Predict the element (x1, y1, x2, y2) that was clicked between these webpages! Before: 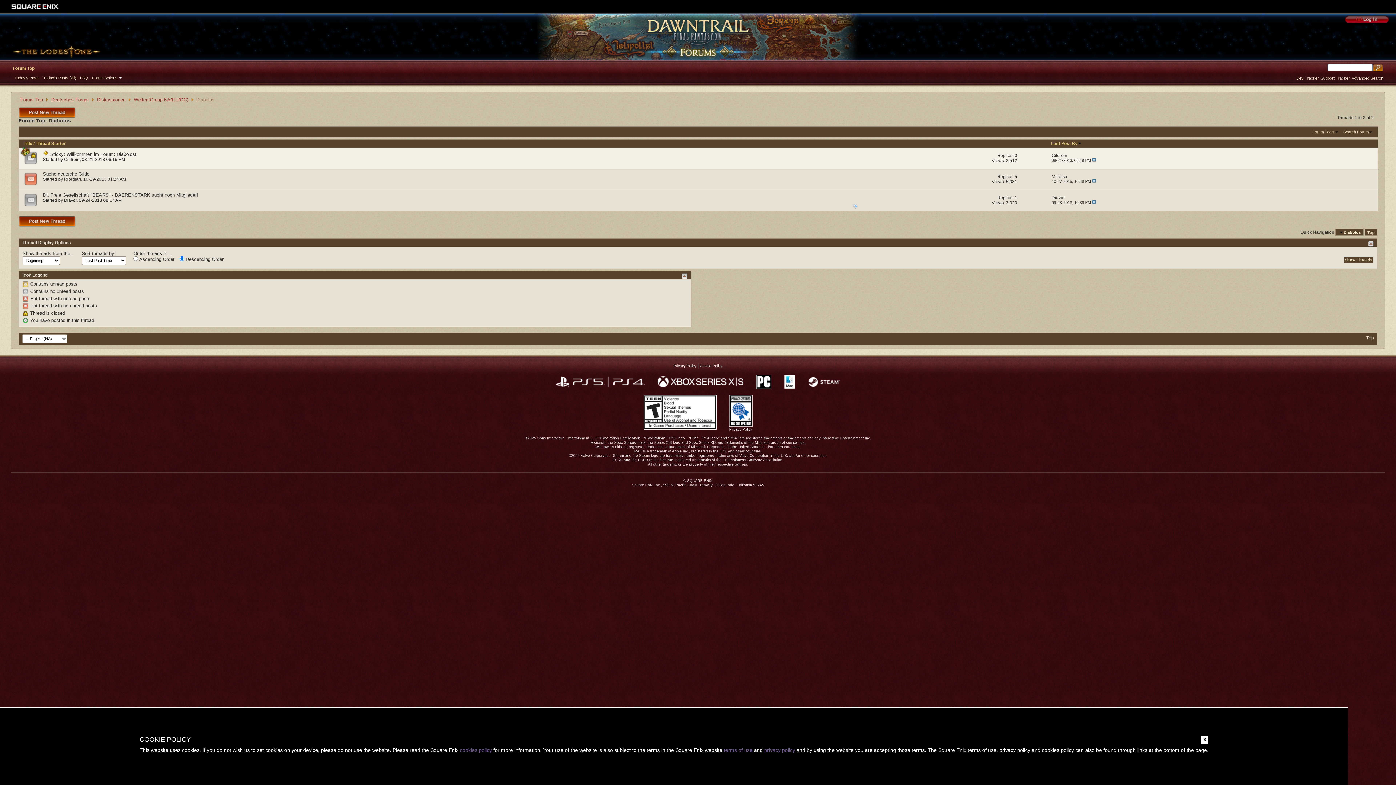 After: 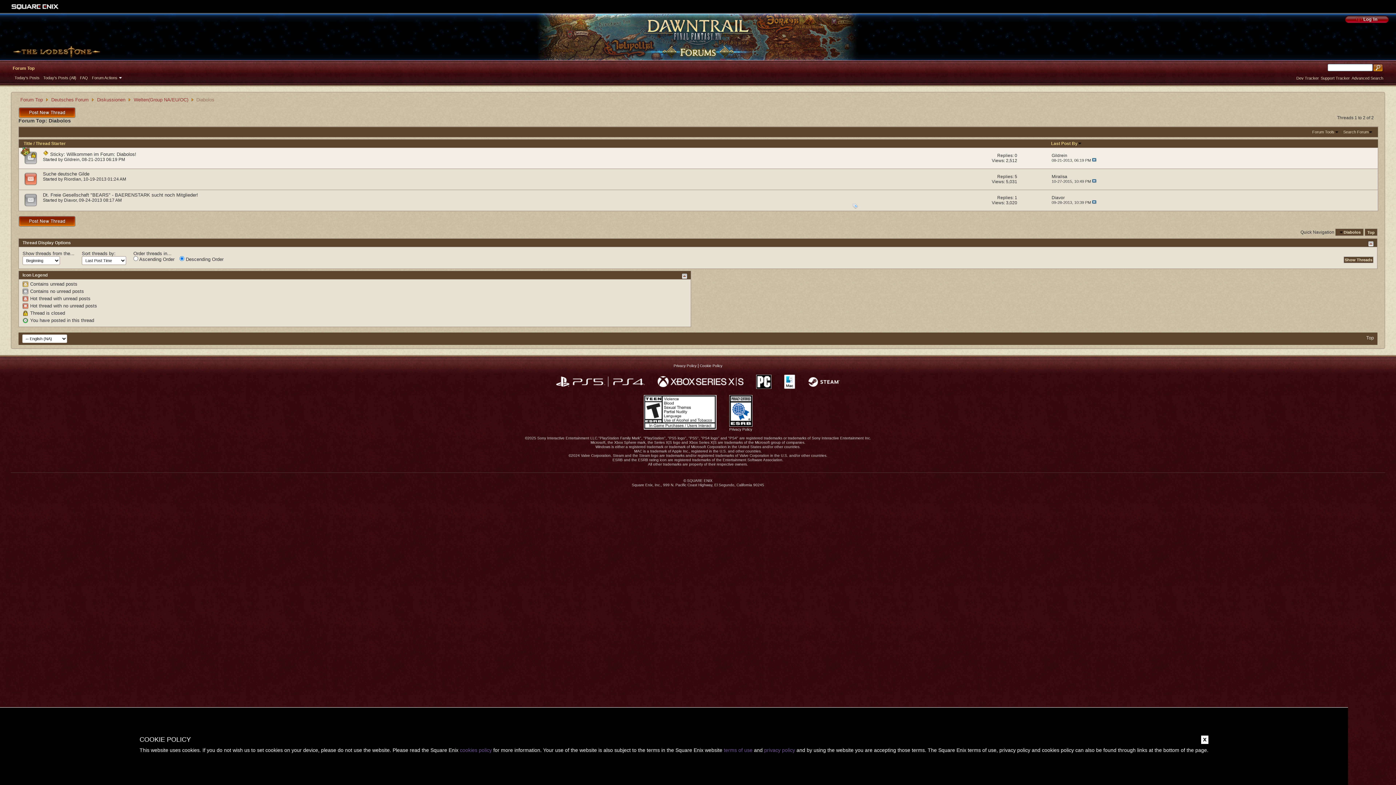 Action: bbox: (643, 426, 716, 430)